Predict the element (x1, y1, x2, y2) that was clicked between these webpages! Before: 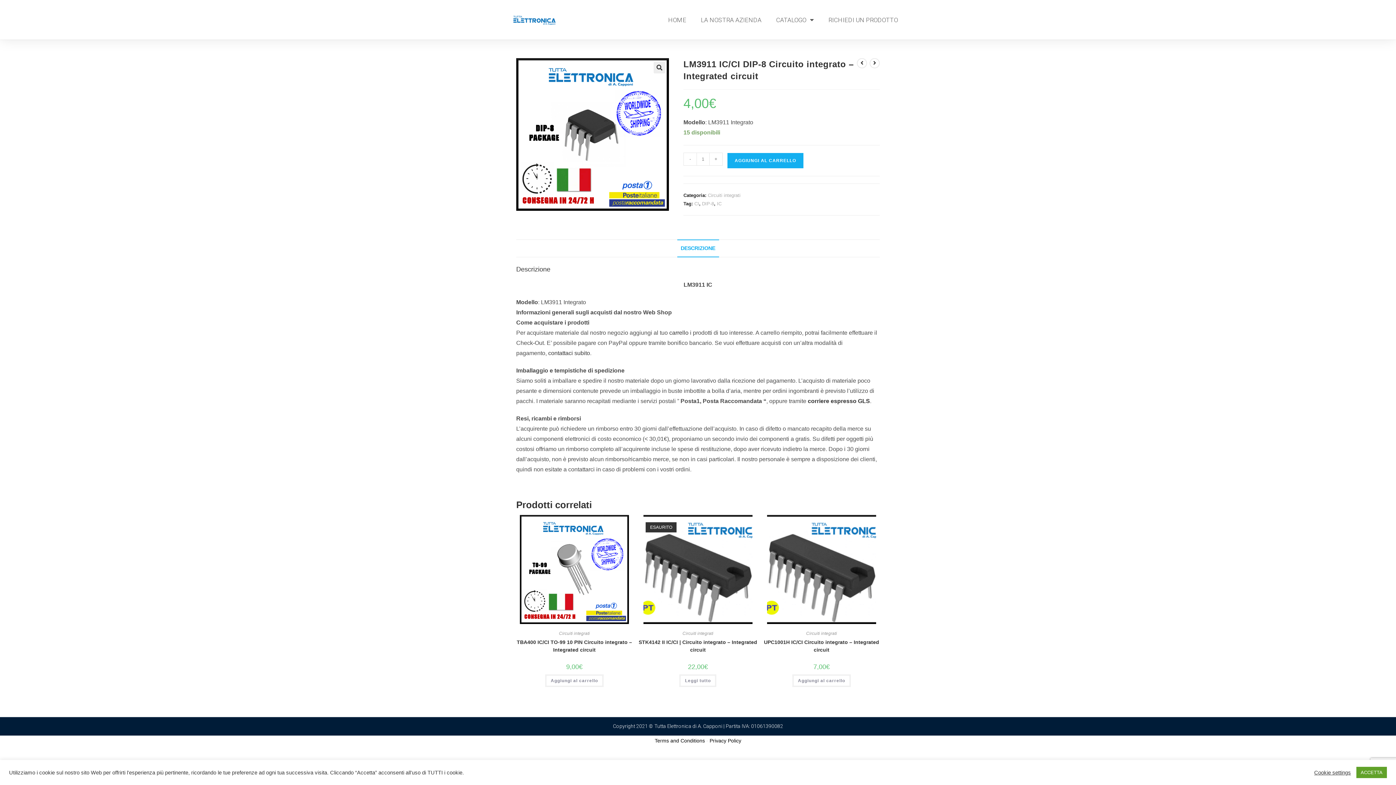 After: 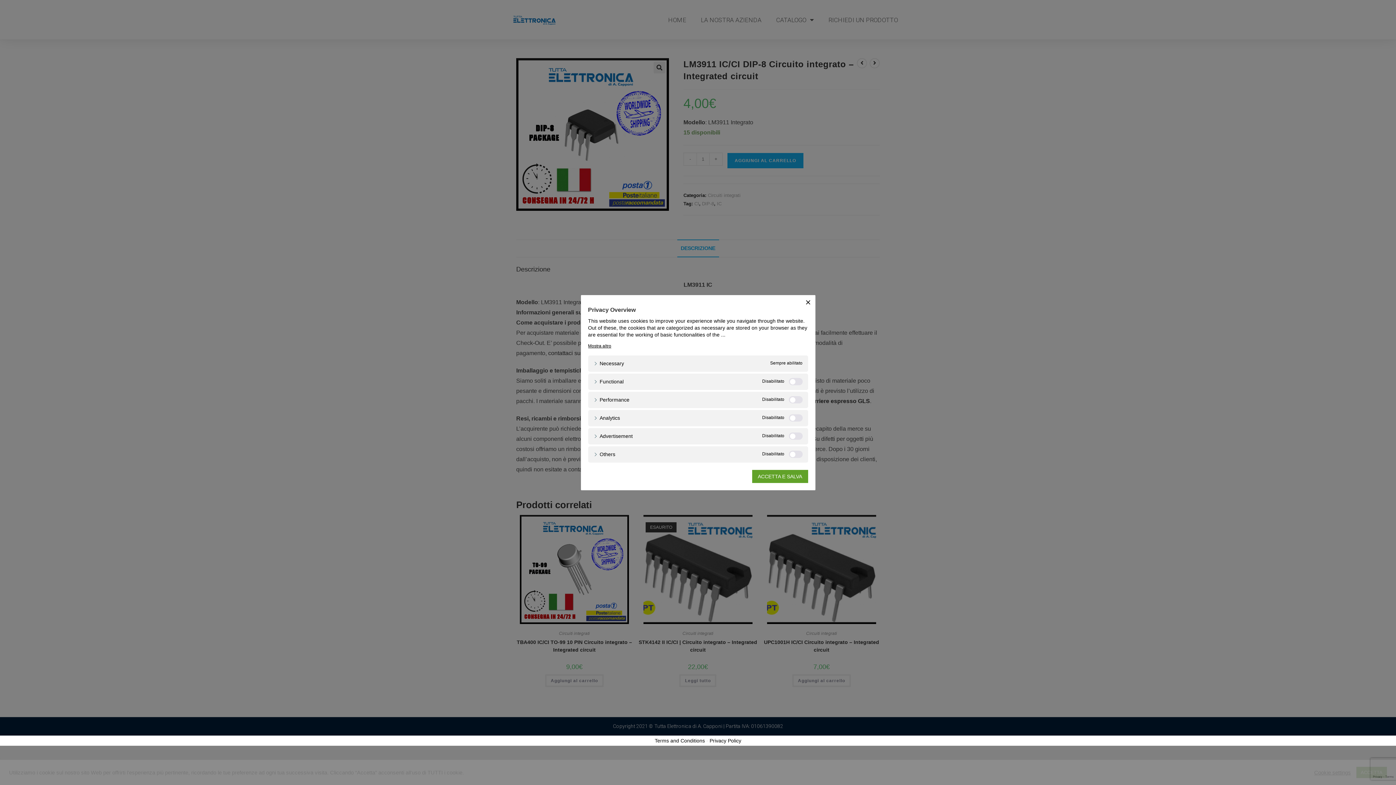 Action: bbox: (1314, 769, 1351, 776) label: Cookie settings